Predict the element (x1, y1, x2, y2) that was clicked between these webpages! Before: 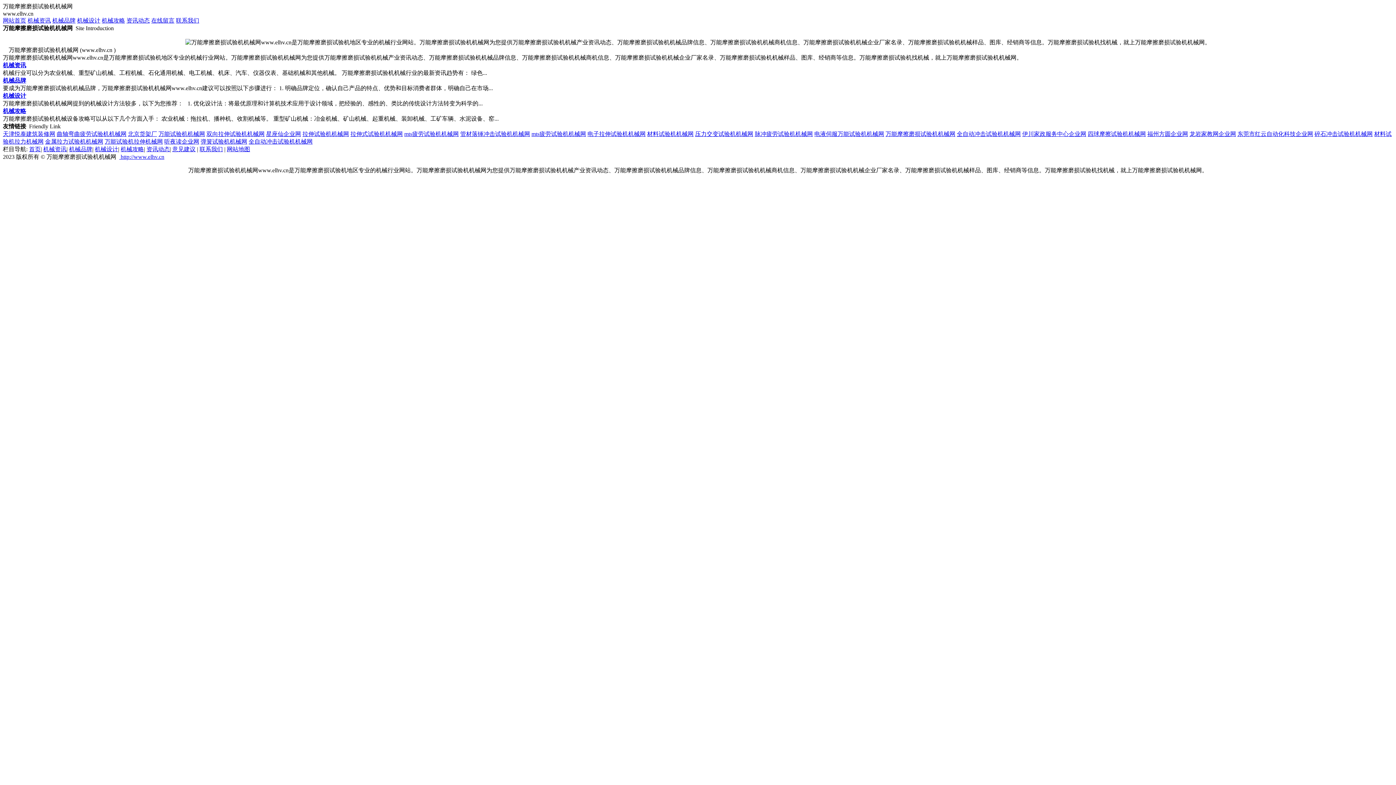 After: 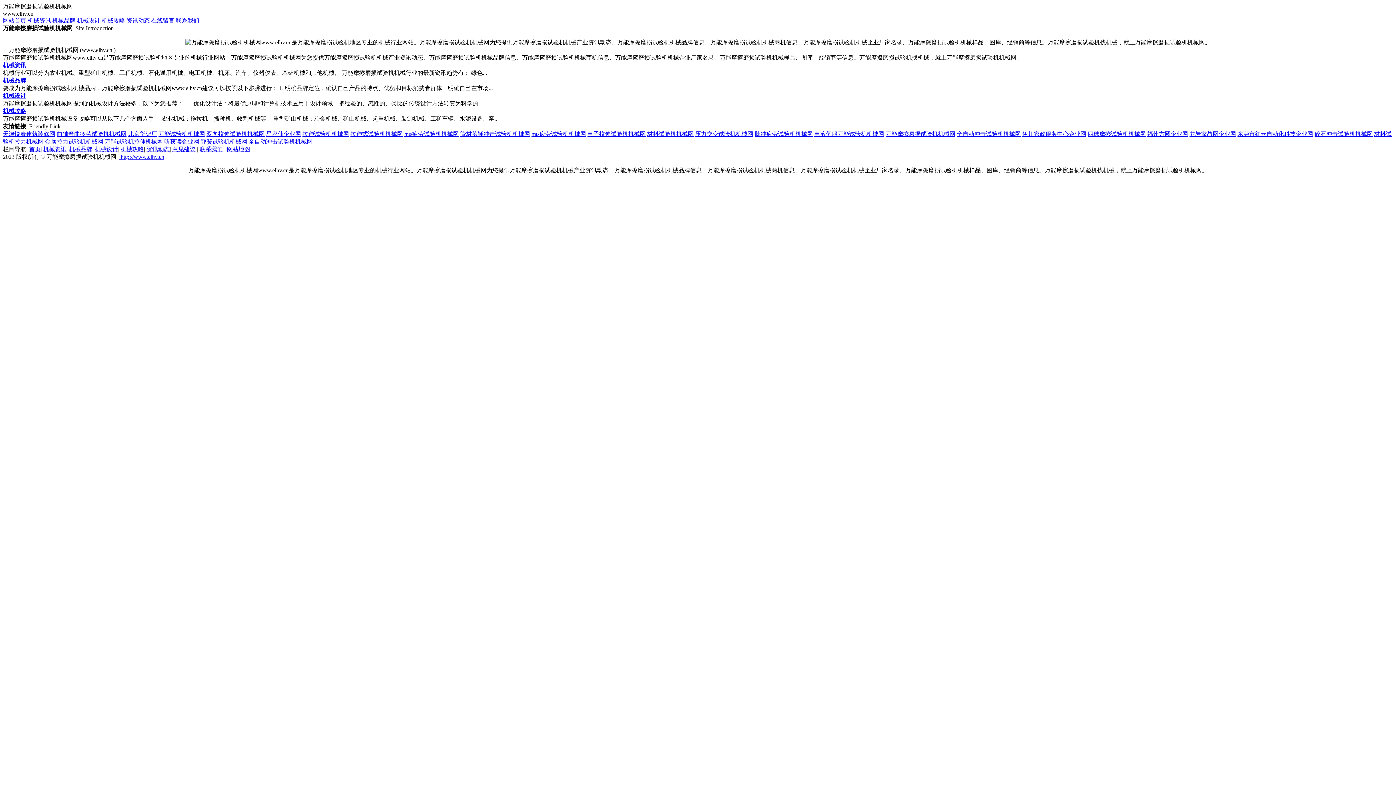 Action: bbox: (45, 138, 103, 144) label: 金属拉力试验机机械网